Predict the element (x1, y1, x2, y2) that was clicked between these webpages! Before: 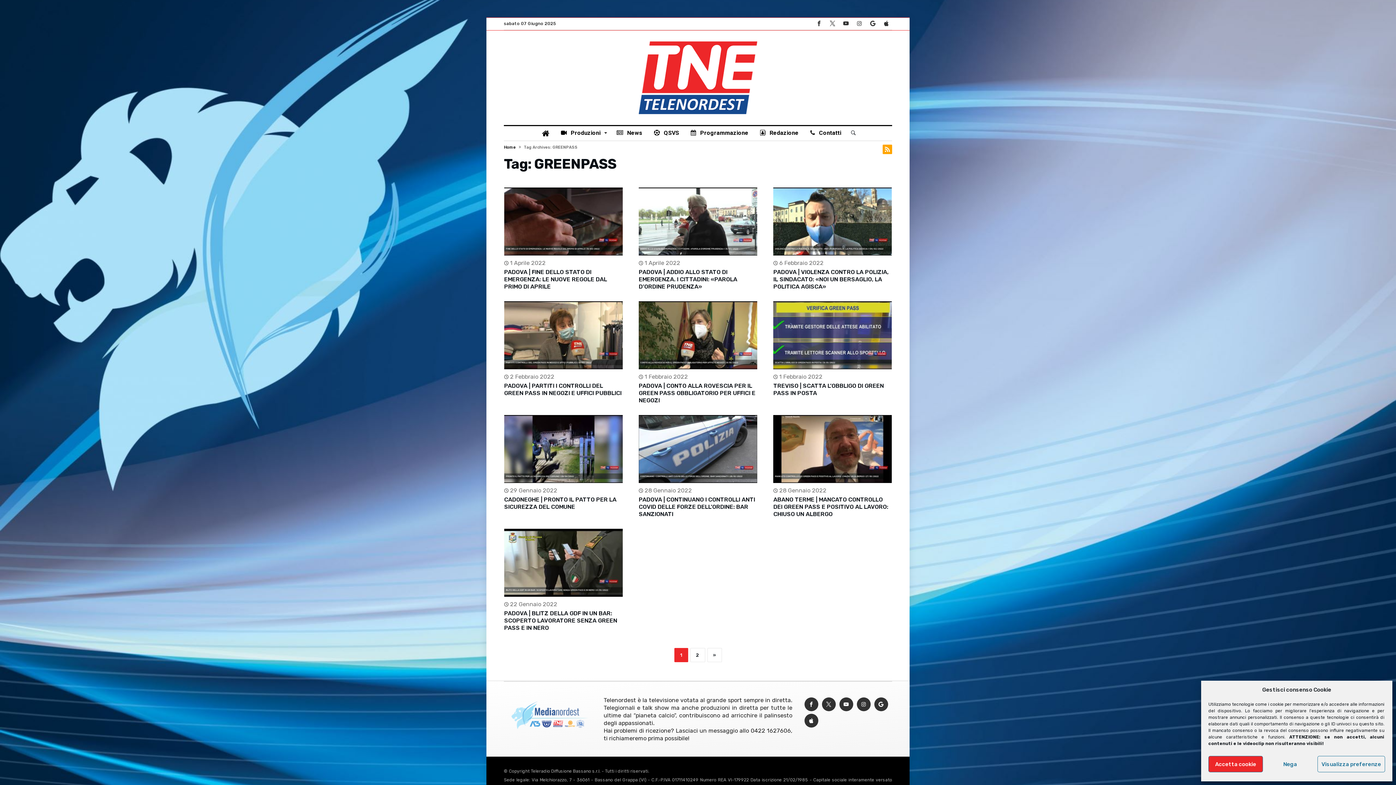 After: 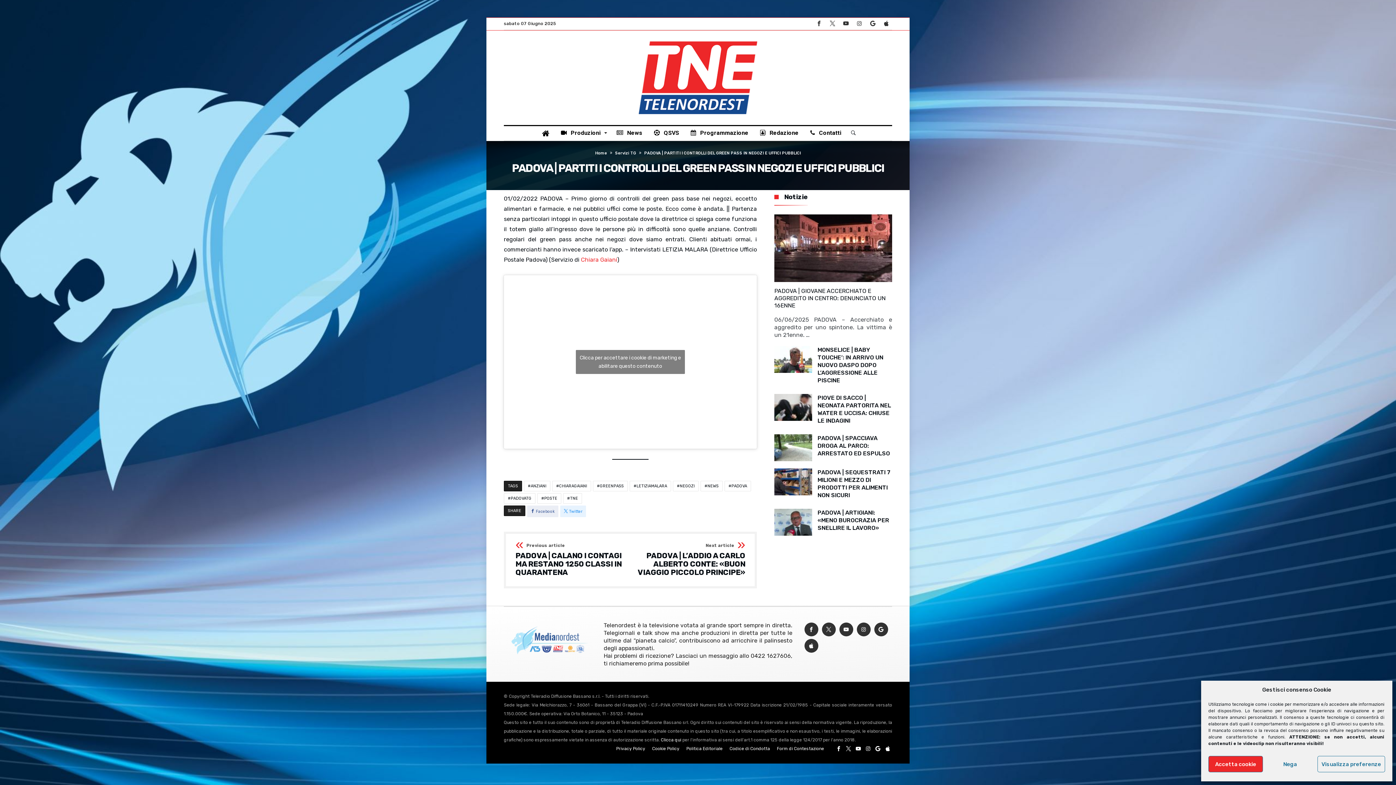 Action: label: PADOVA | PARTITI I CONTROLLI DEL GREEN PASS IN NEGOZI E UFFICI PUBBLICI bbox: (504, 382, 621, 396)